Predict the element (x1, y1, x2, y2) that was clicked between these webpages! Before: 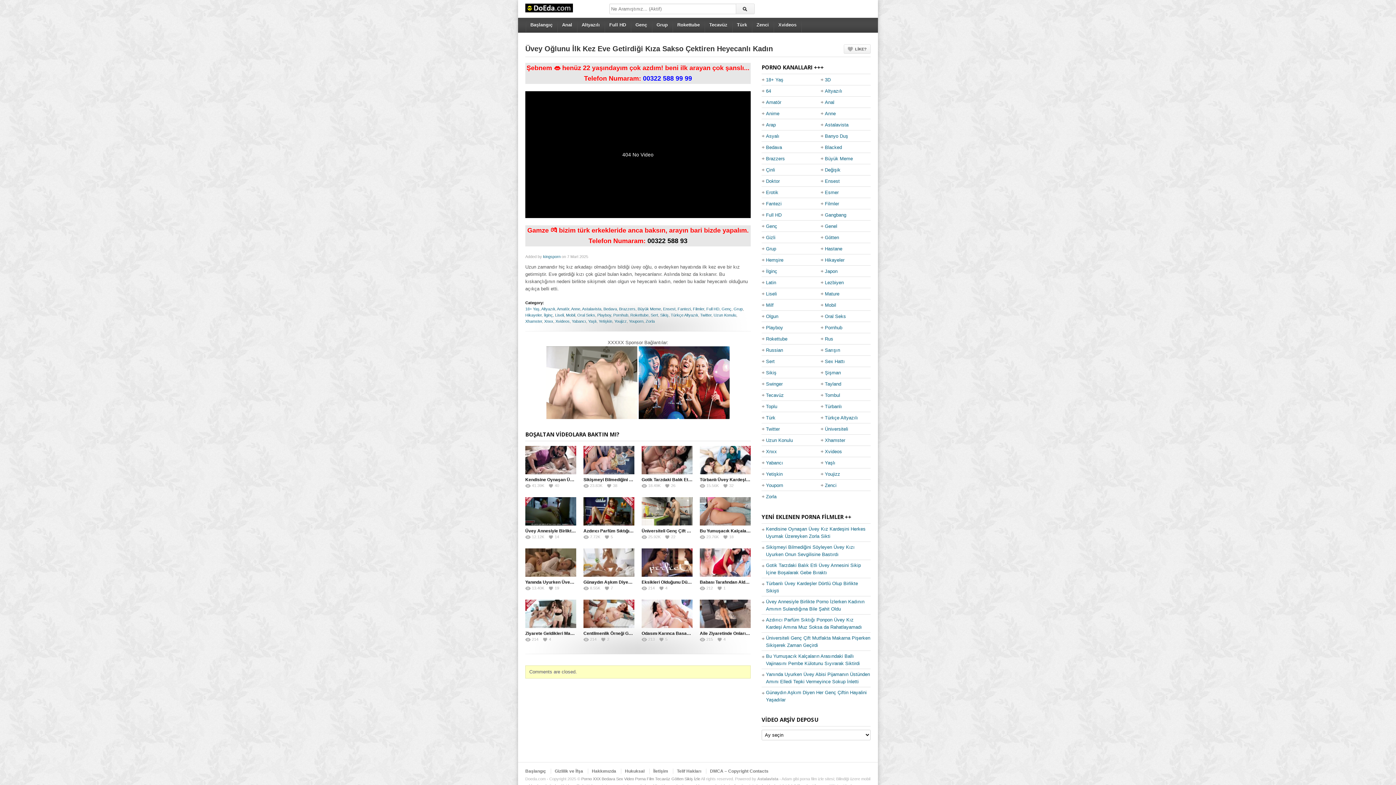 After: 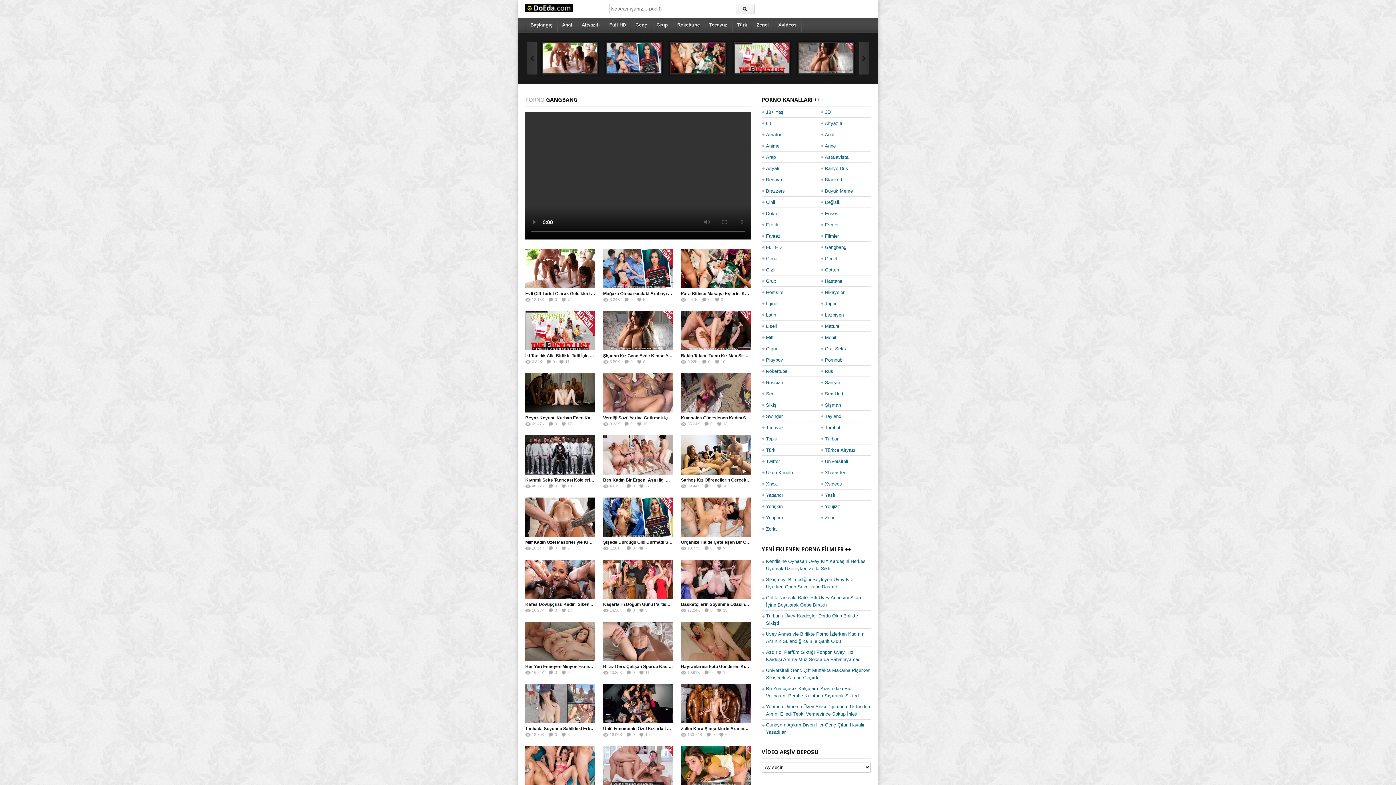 Action: label: Gangbang bbox: (825, 209, 846, 220)